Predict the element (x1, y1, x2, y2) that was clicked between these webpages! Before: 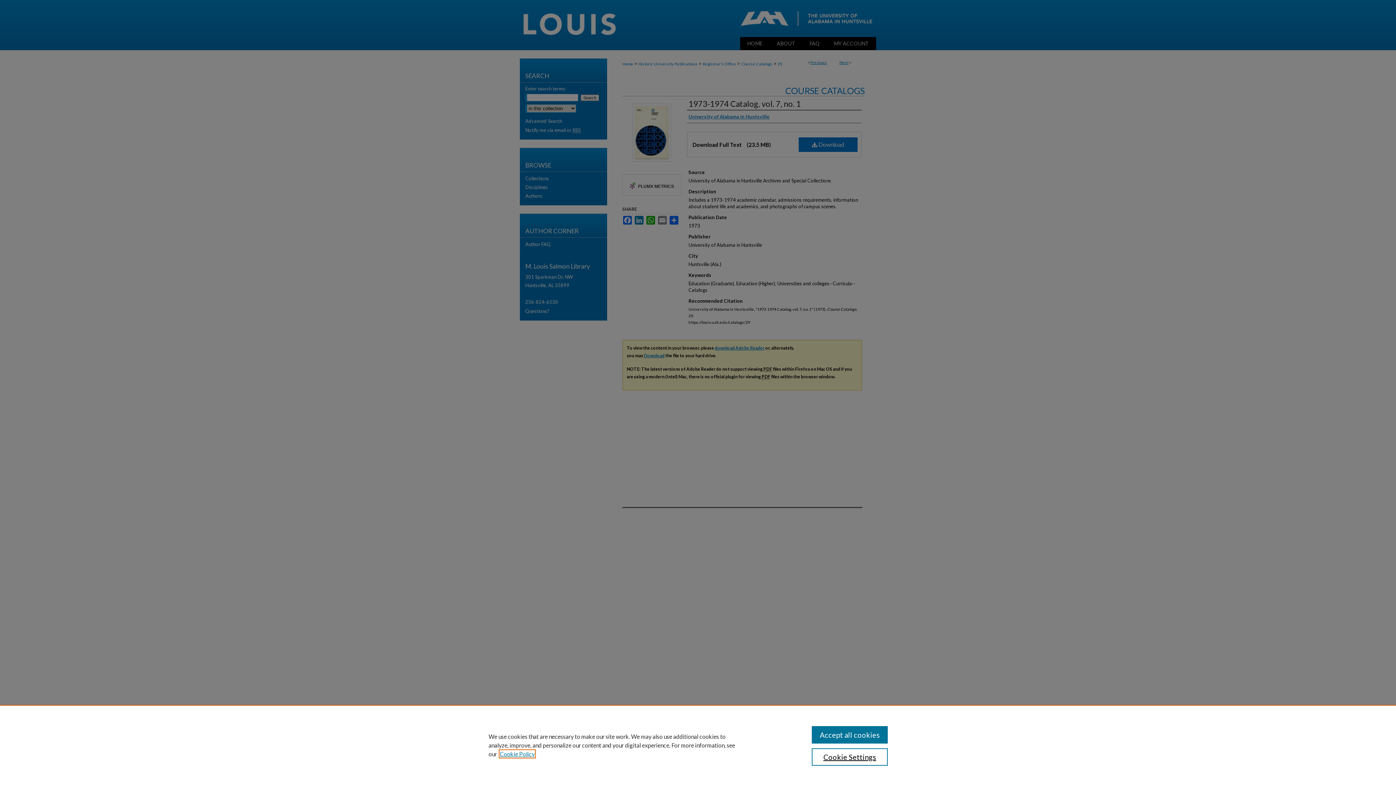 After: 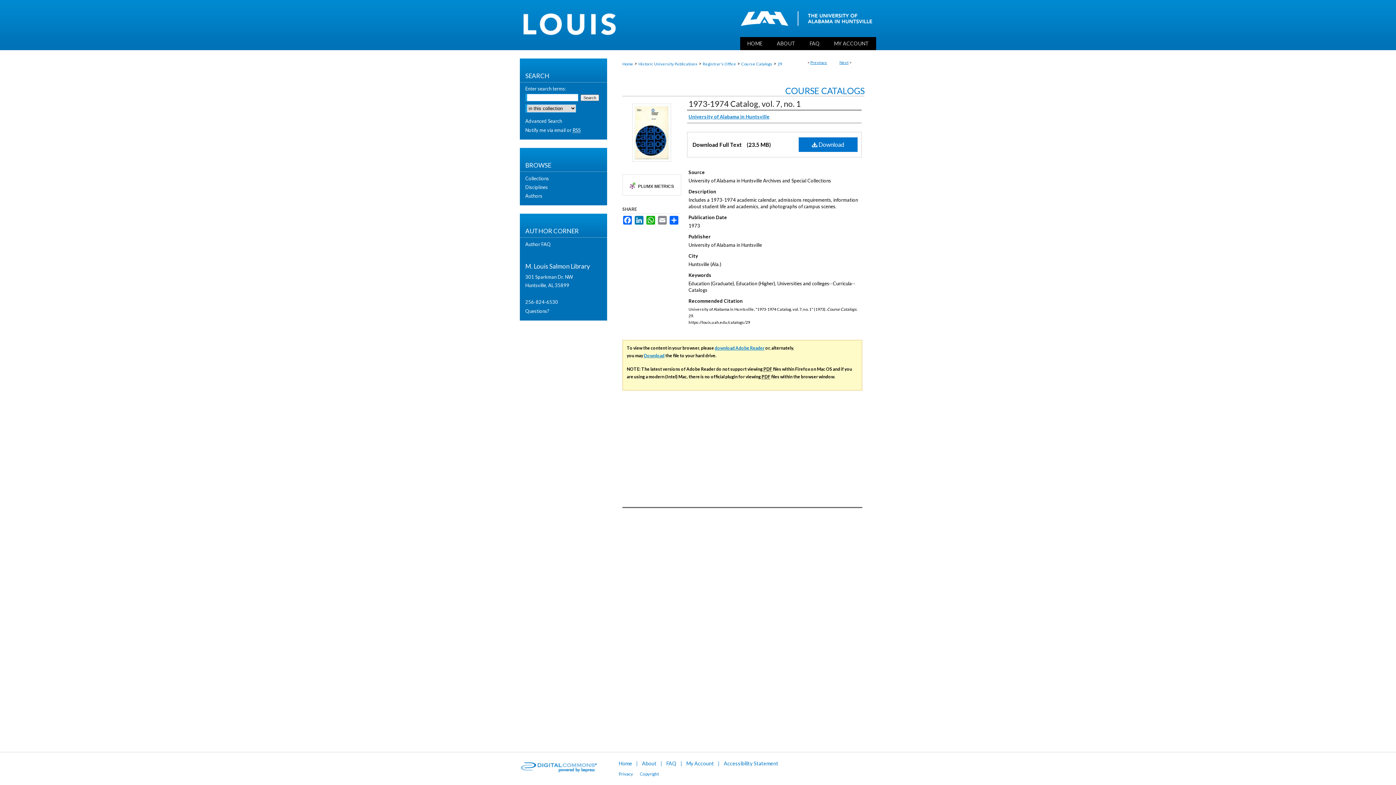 Action: label: Accept all cookies bbox: (811, 726, 887, 744)